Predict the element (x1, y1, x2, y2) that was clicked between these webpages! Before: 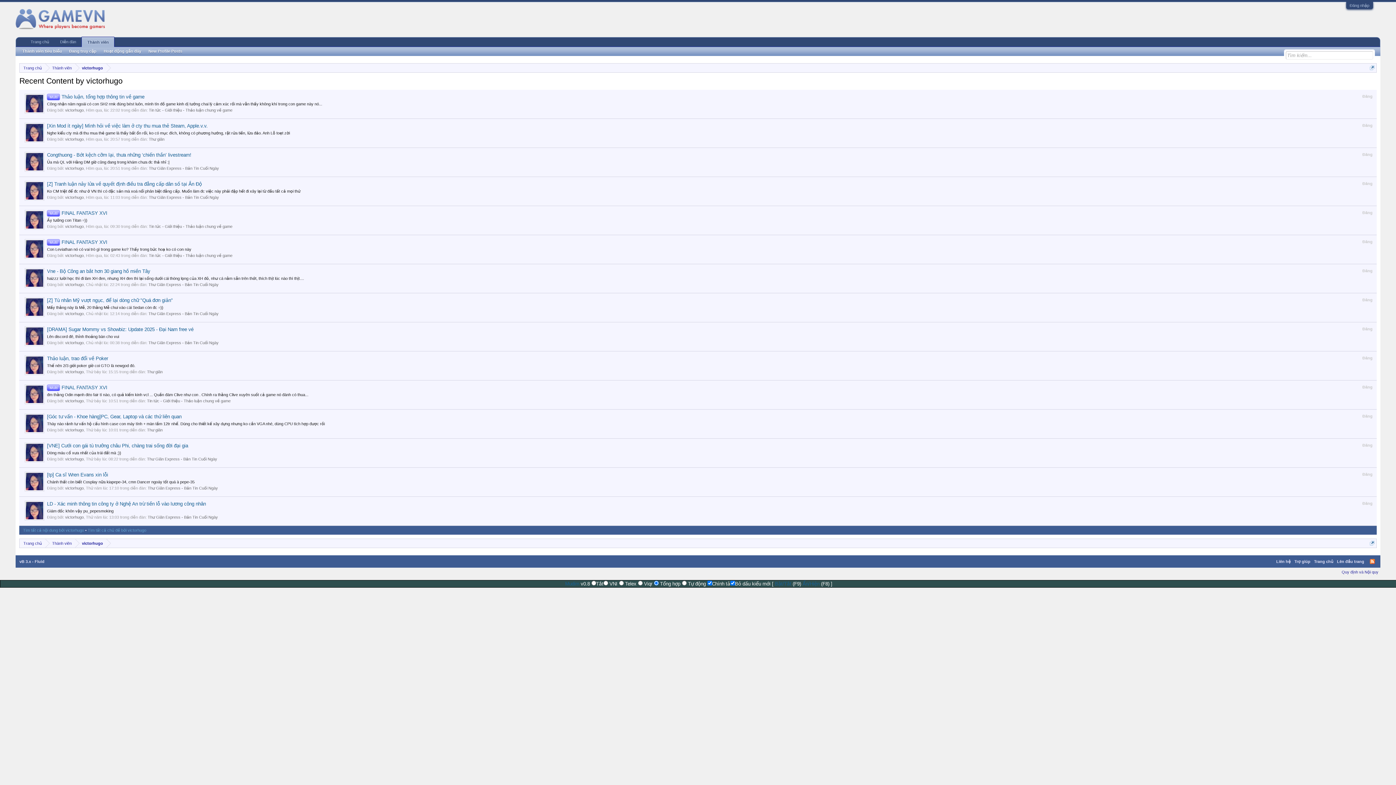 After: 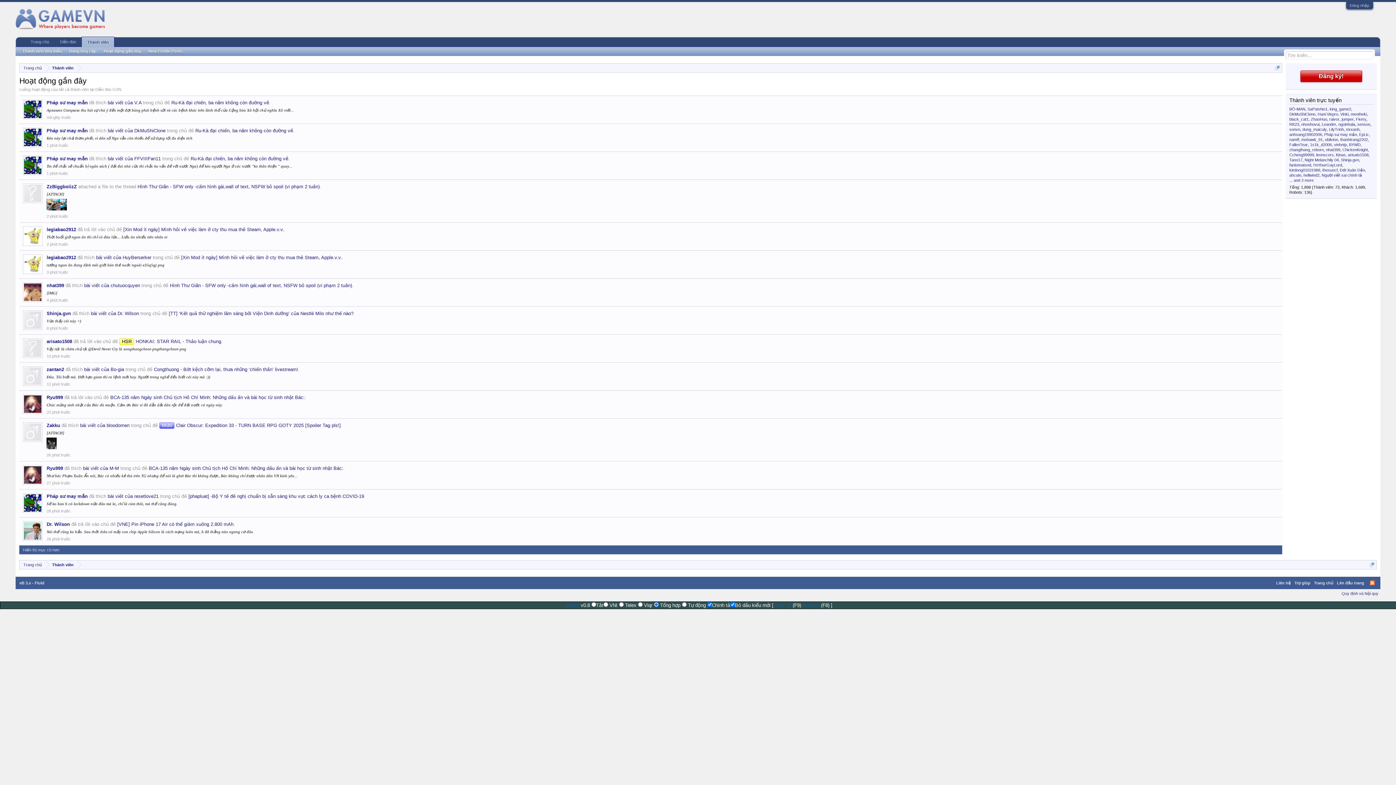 Action: label: Hoạt động gần đây bbox: (100, 47, 144, 55)